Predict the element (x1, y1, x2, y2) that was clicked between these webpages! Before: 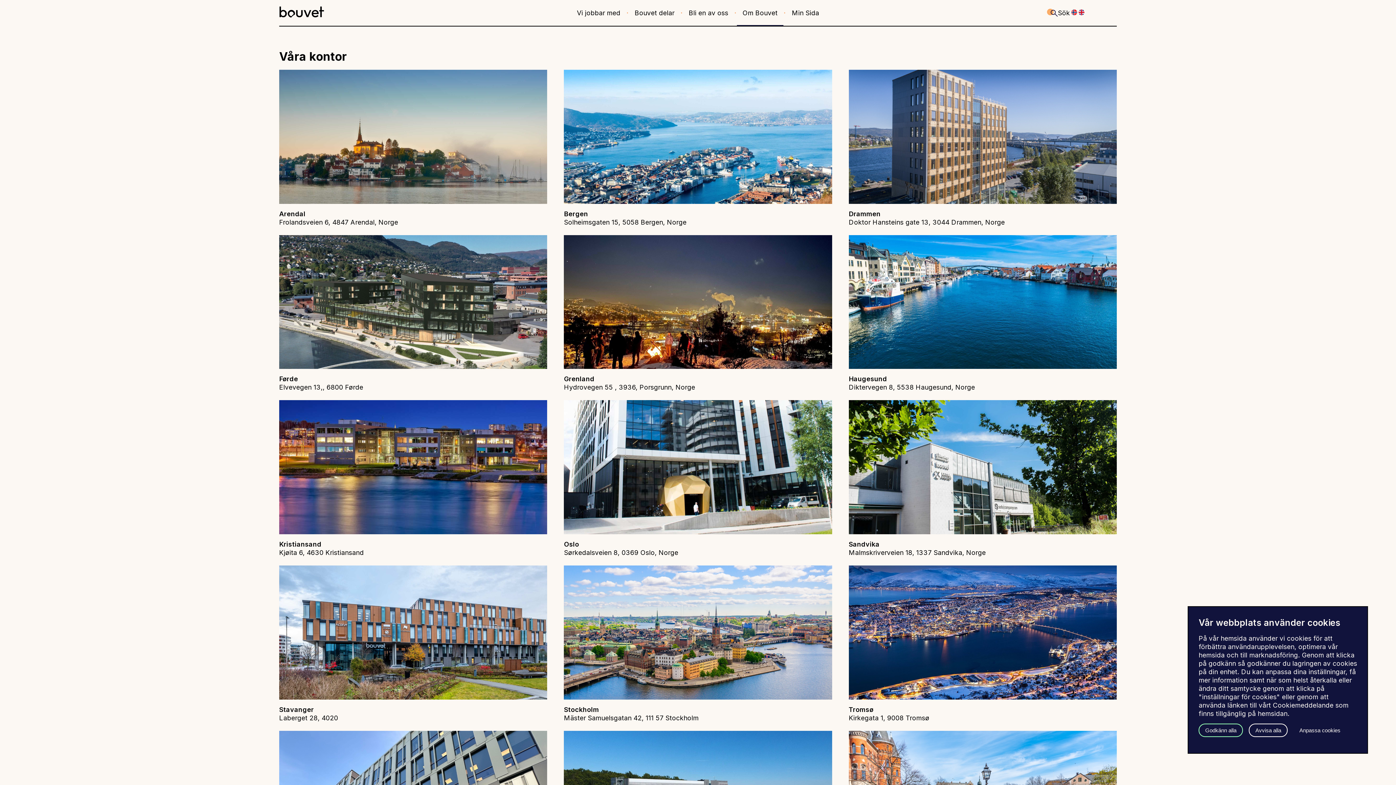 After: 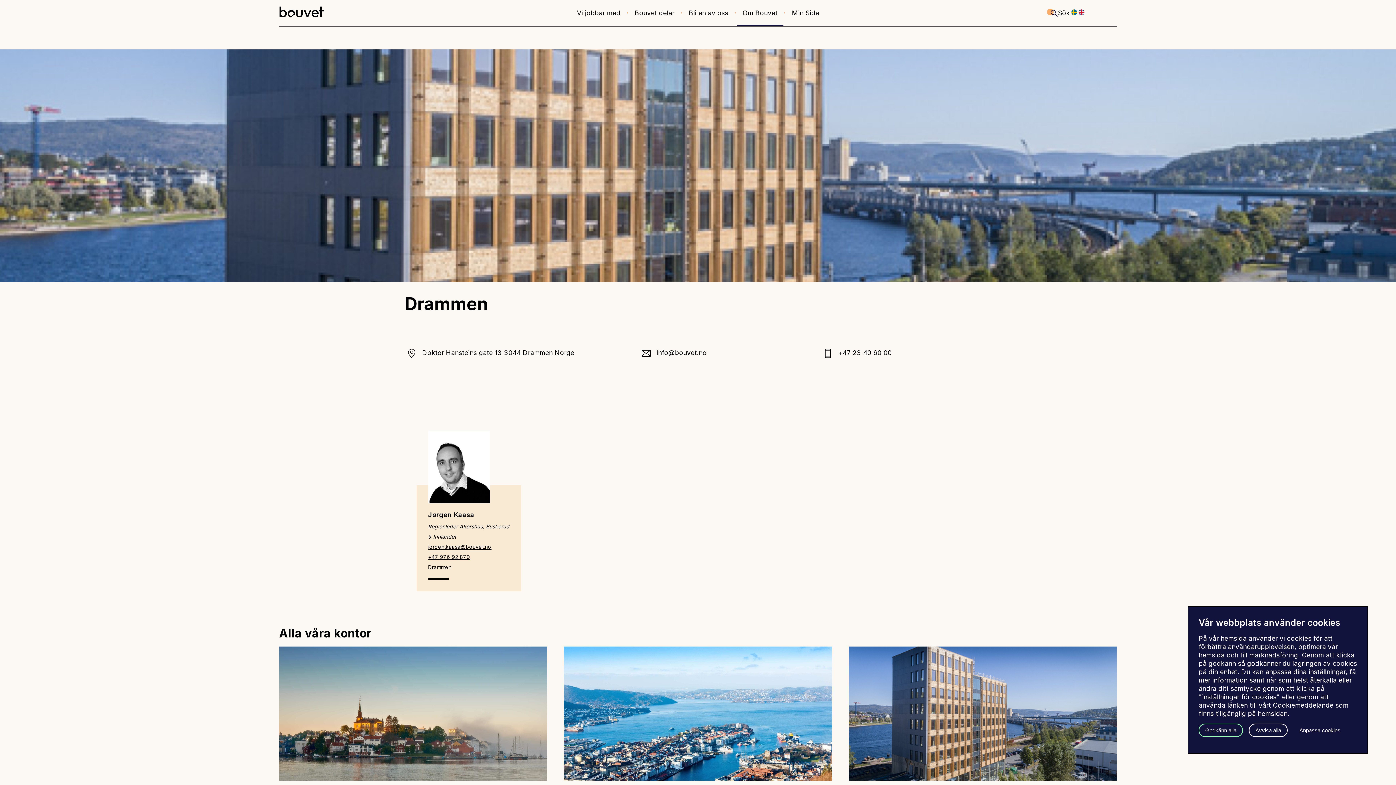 Action: bbox: (848, 69, 1117, 226) label: Drammen
Doktor Hansteins gate 13, 3044 Drammen, Norge